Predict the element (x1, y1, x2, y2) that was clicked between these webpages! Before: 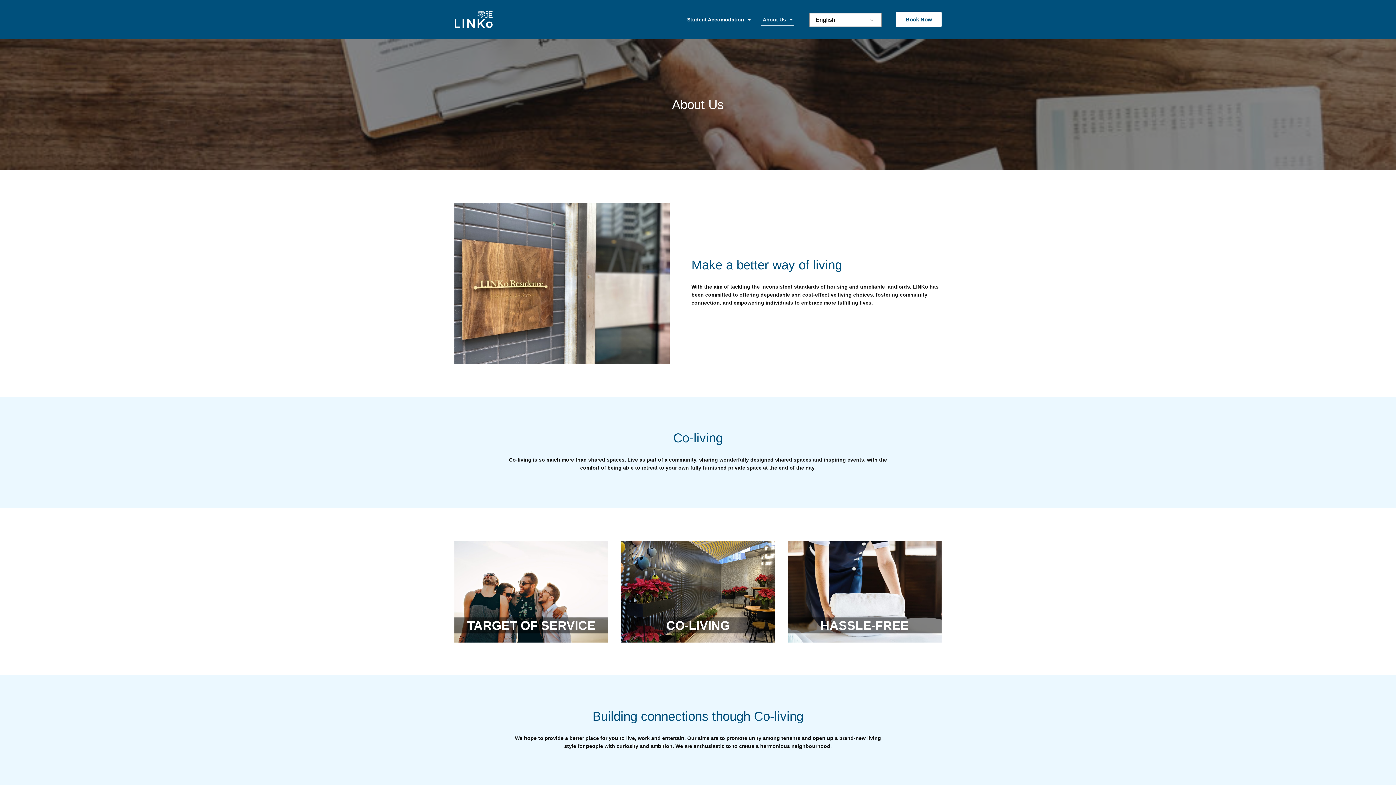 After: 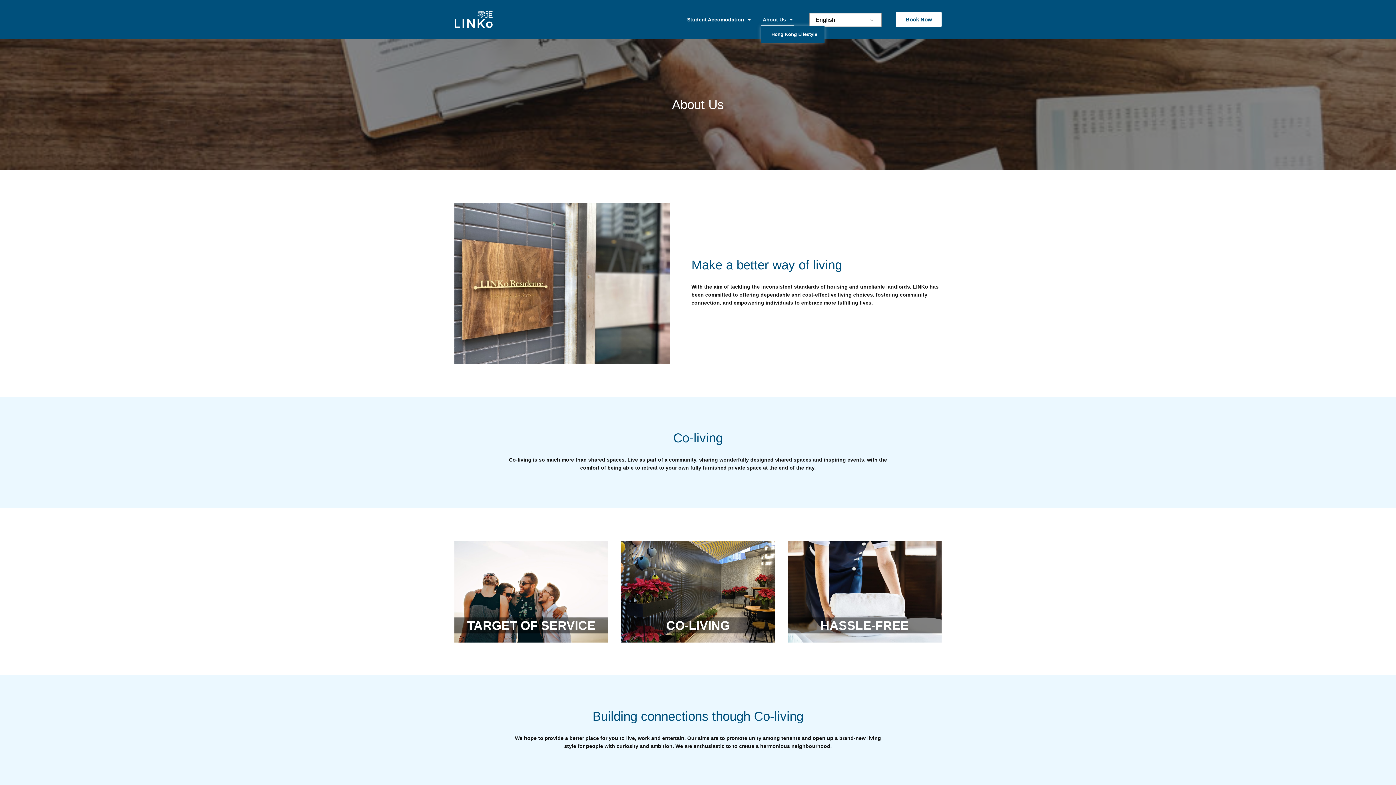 Action: bbox: (761, 13, 794, 26) label: About Us